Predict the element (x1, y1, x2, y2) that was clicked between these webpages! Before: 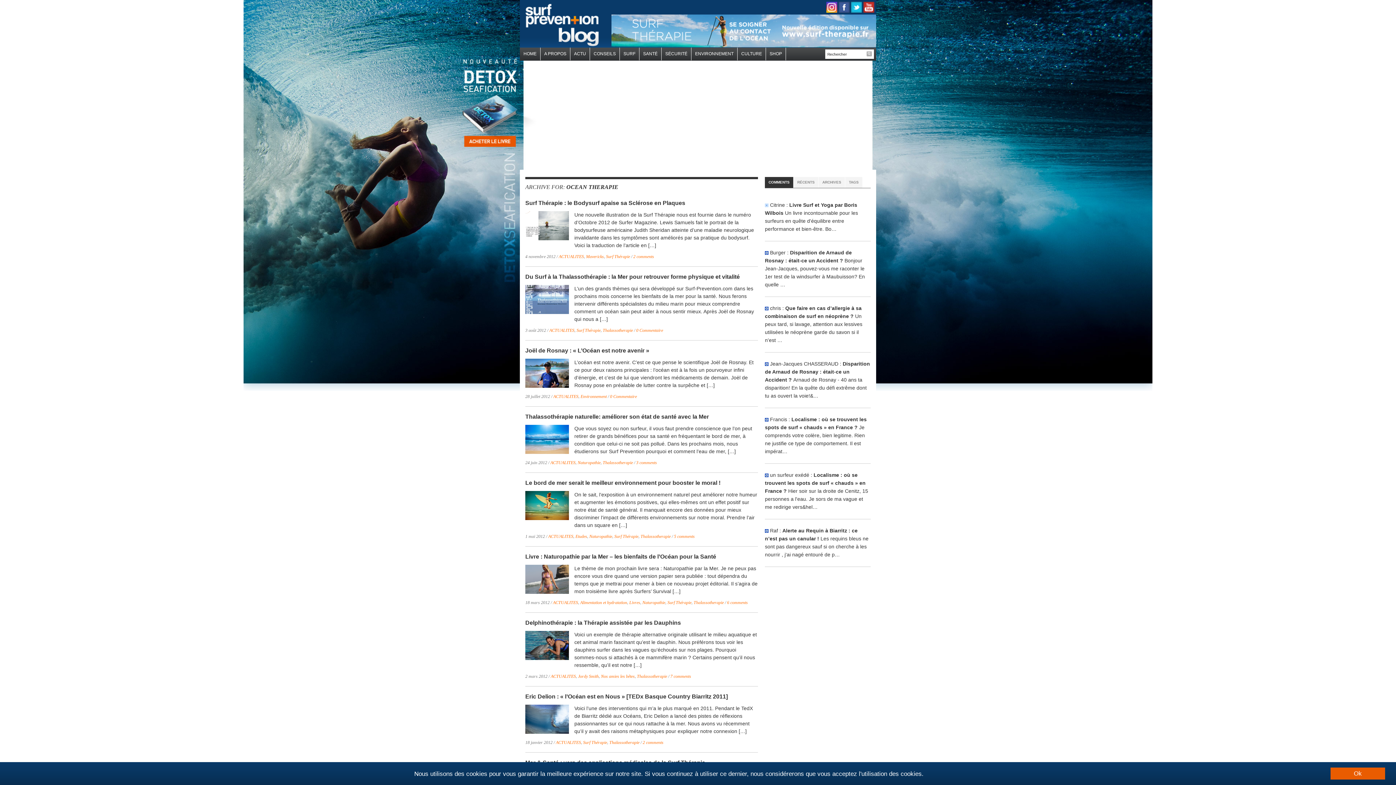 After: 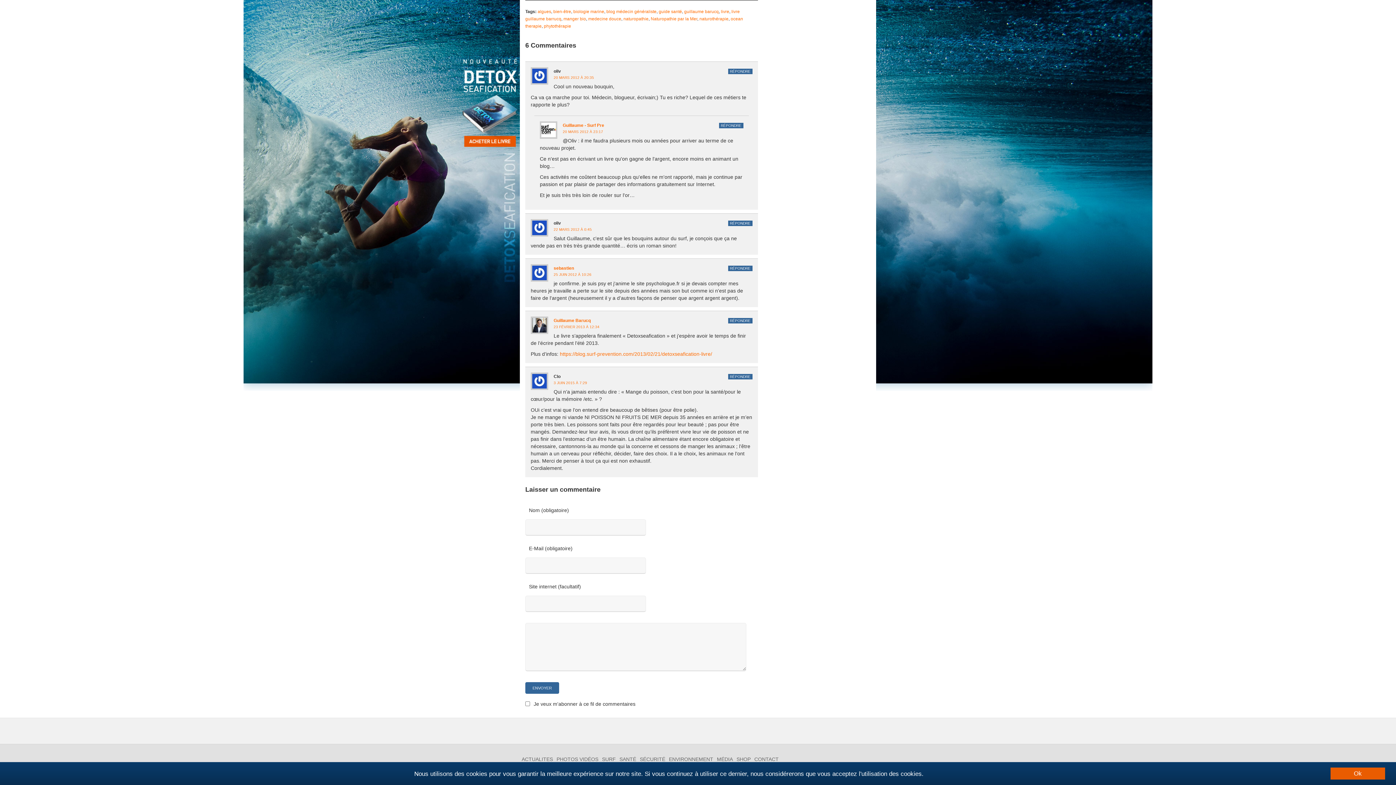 Action: bbox: (727, 600, 748, 605) label: 6 comments